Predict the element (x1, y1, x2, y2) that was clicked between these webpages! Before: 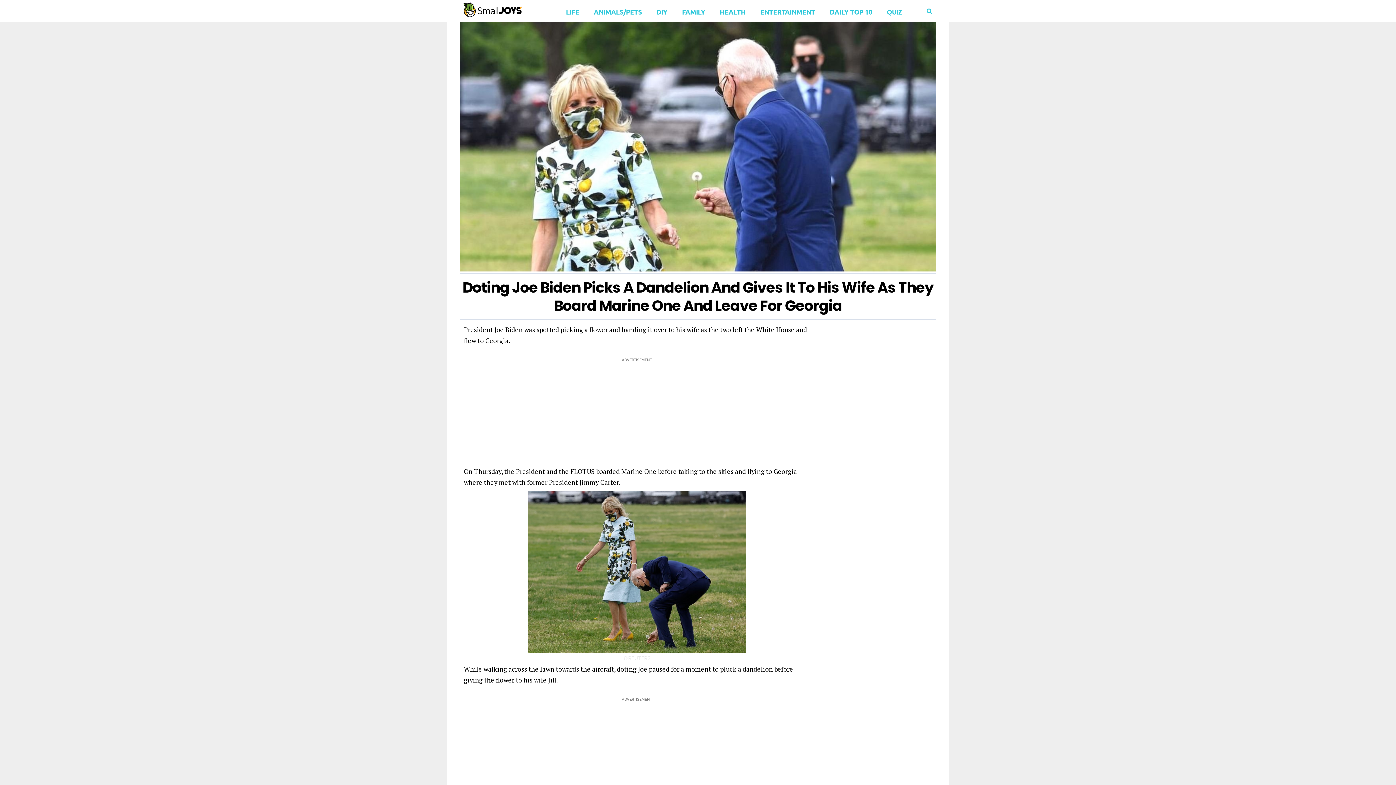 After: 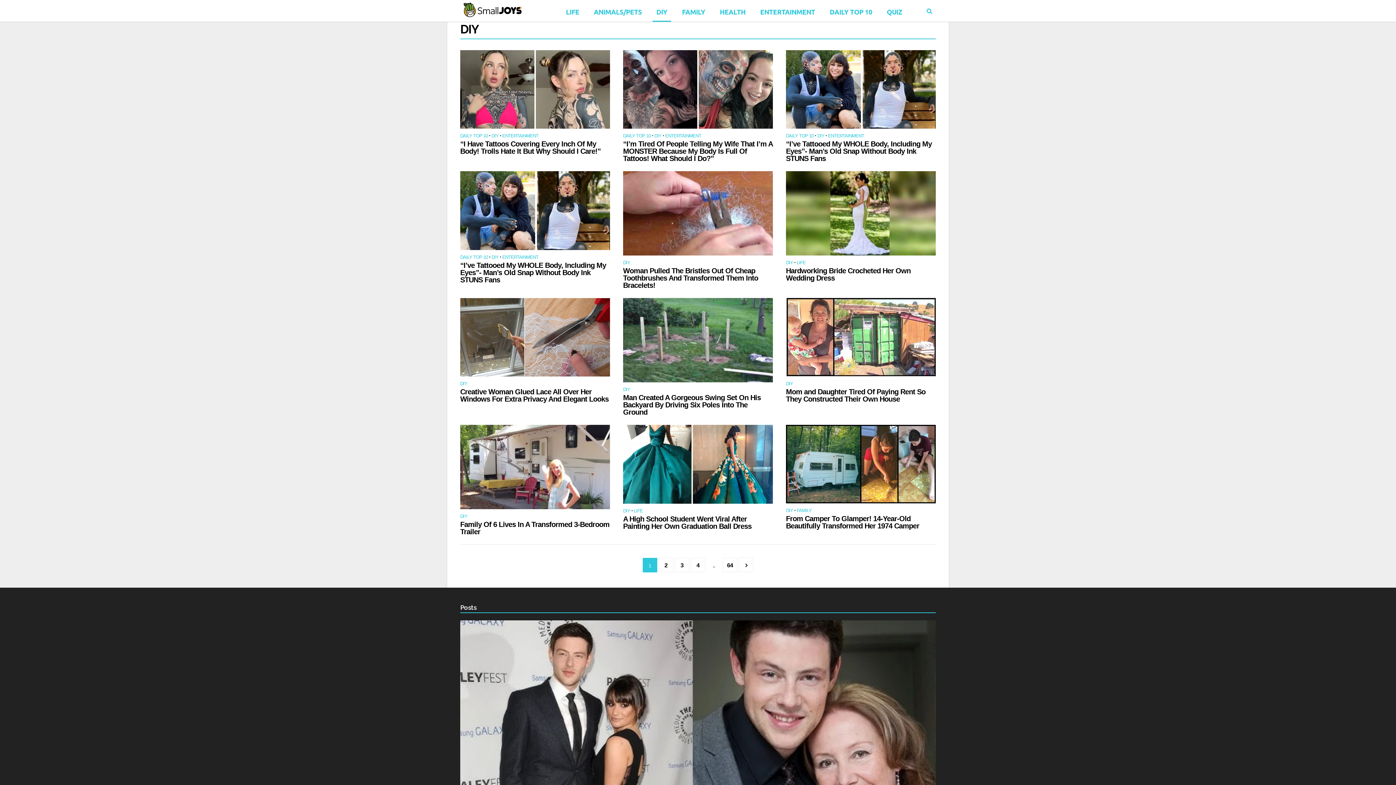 Action: label: DIY bbox: (652, 0, 671, 21)